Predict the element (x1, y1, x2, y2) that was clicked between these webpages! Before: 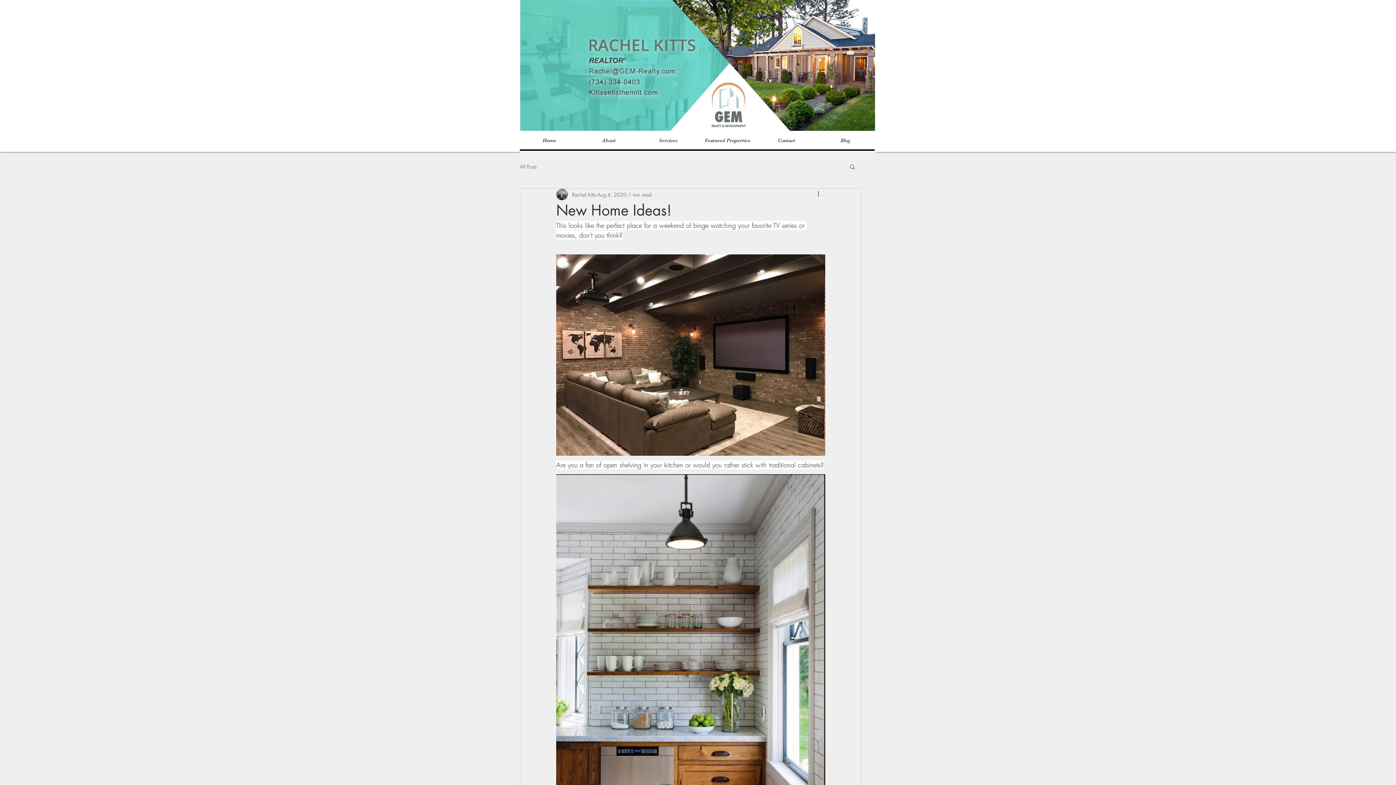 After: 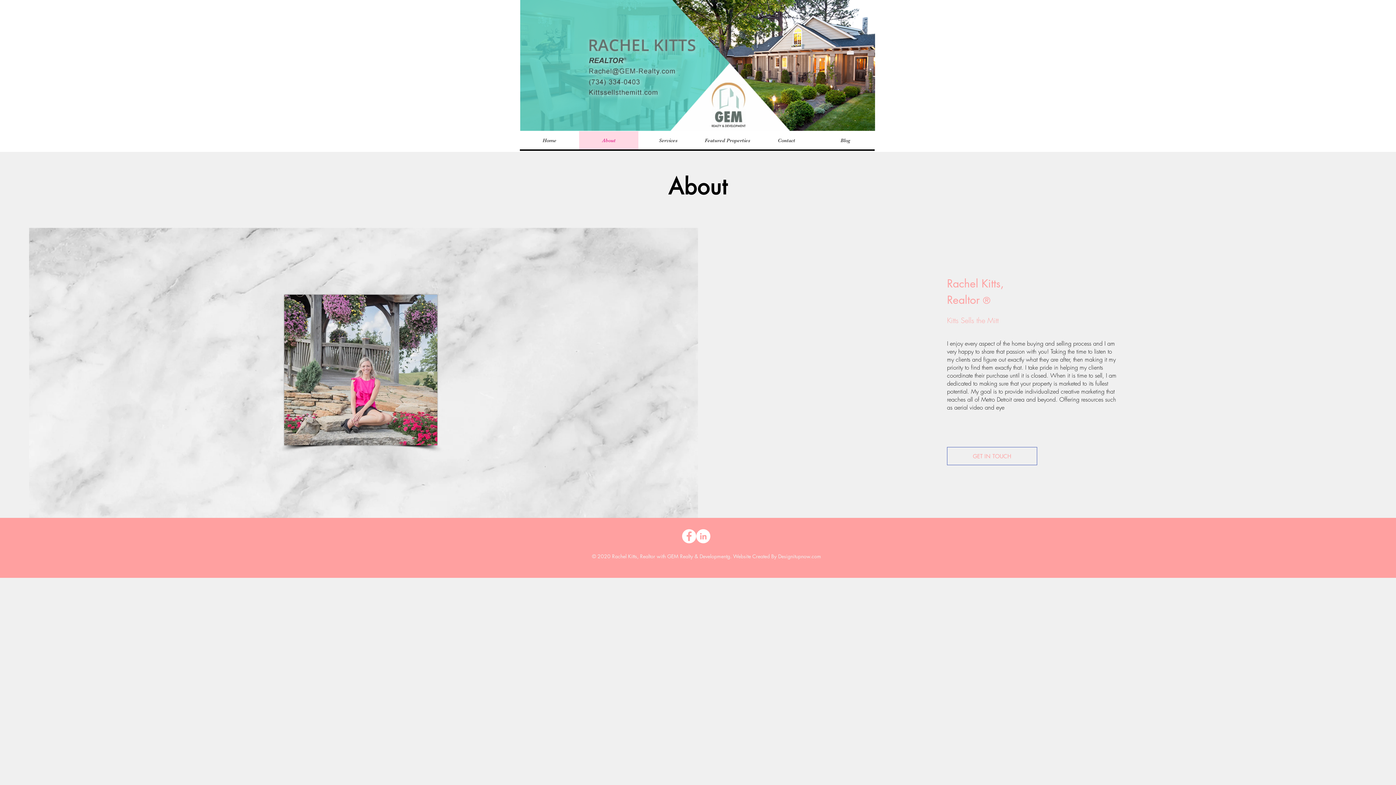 Action: label: About bbox: (579, 131, 638, 149)